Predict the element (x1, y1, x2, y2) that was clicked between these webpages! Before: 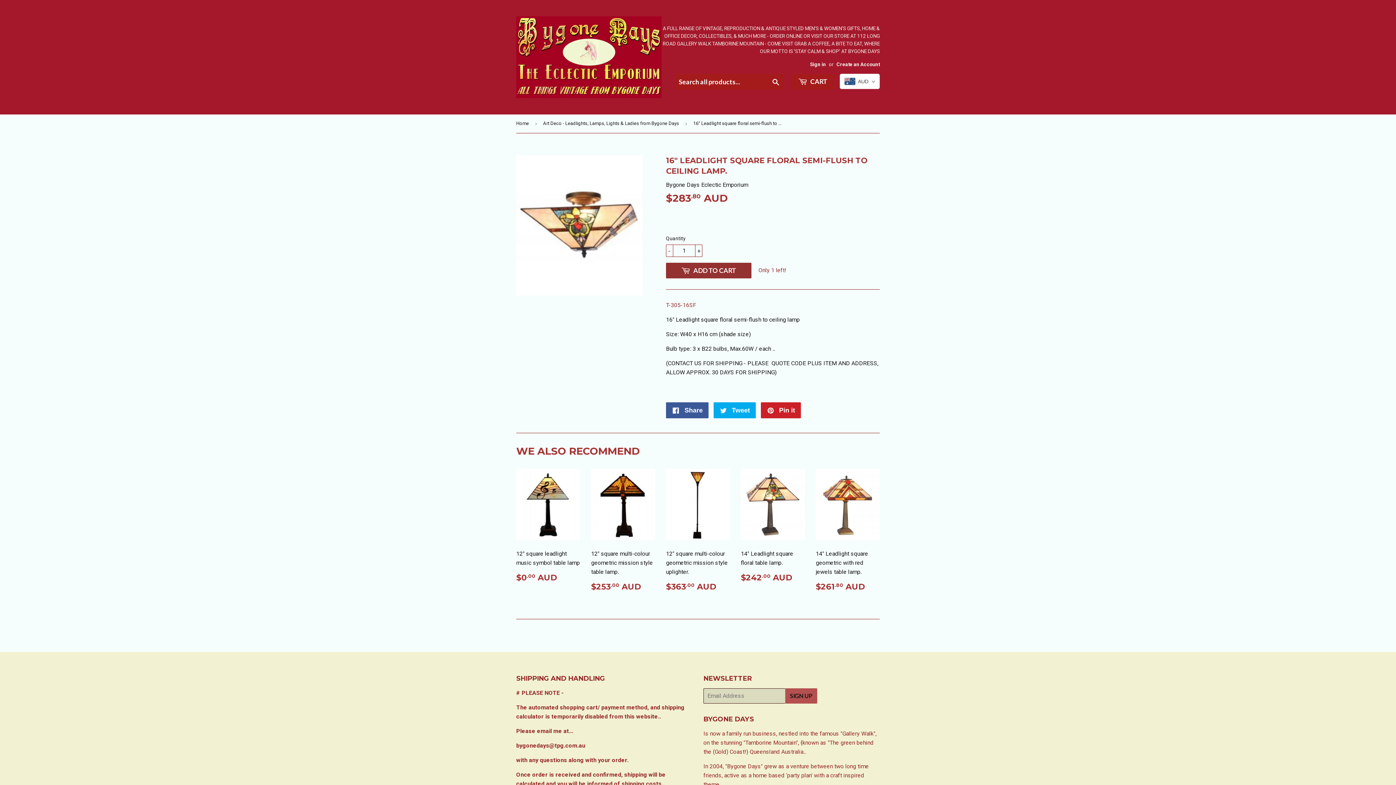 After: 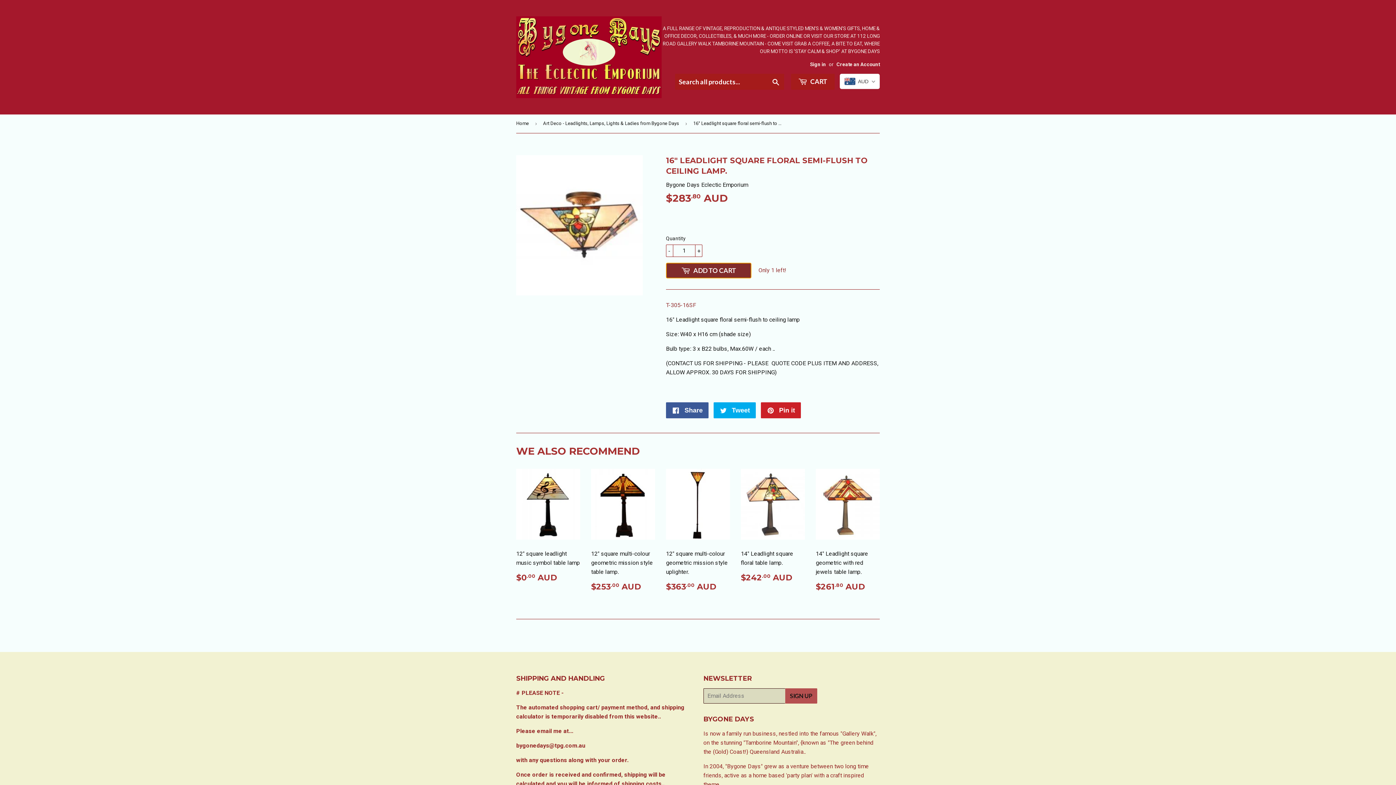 Action: label:  ADD TO CART bbox: (666, 262, 751, 278)